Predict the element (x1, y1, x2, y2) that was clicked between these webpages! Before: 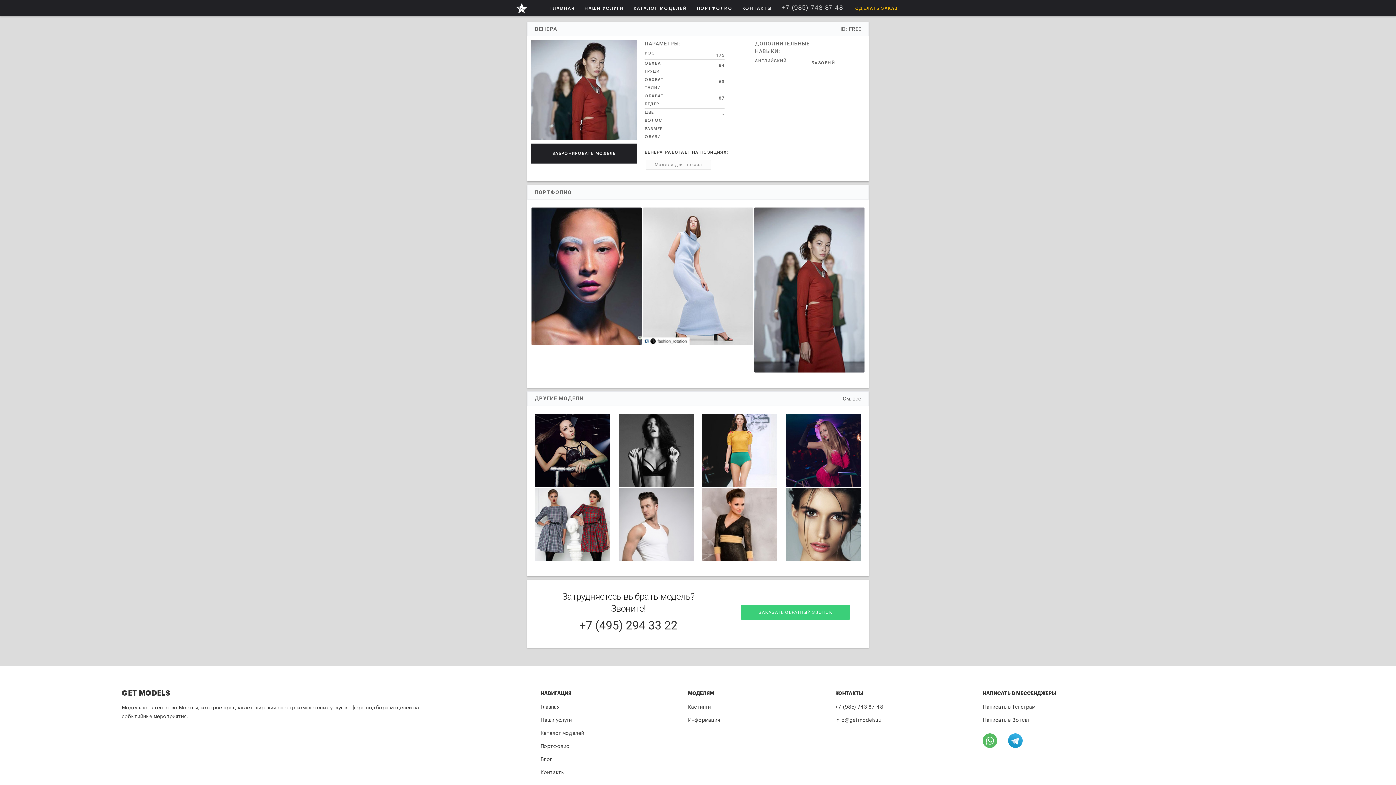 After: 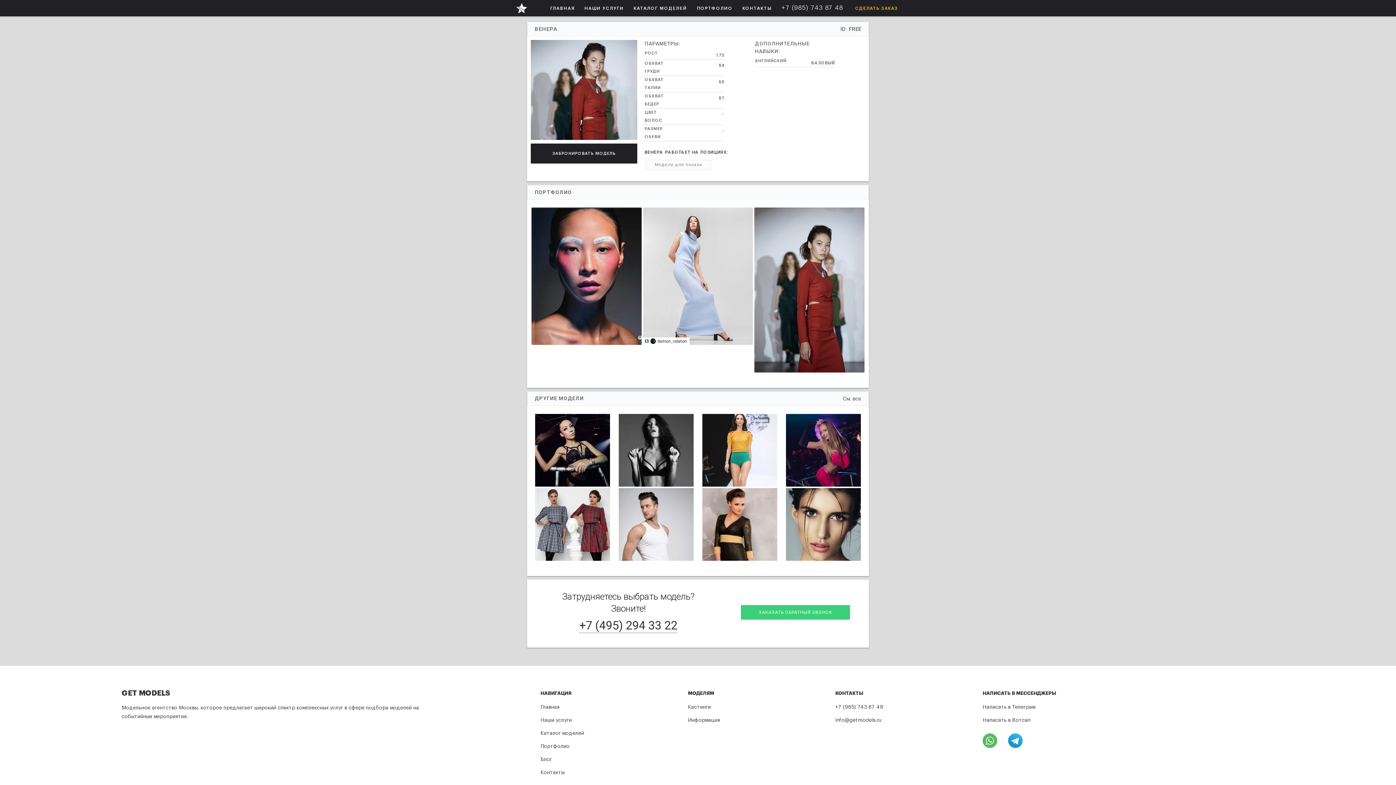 Action: label: +7 (495) 294 33 22 bbox: (579, 618, 677, 633)